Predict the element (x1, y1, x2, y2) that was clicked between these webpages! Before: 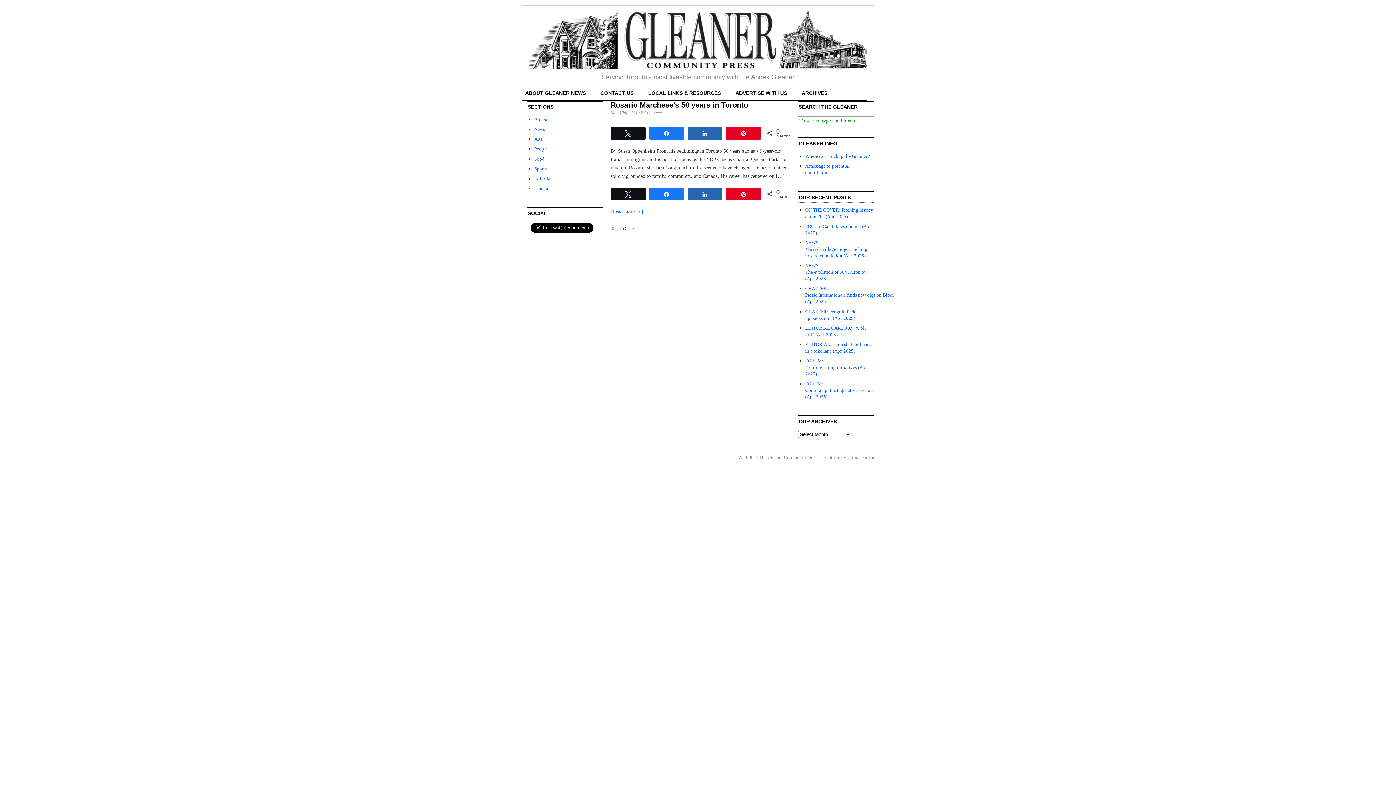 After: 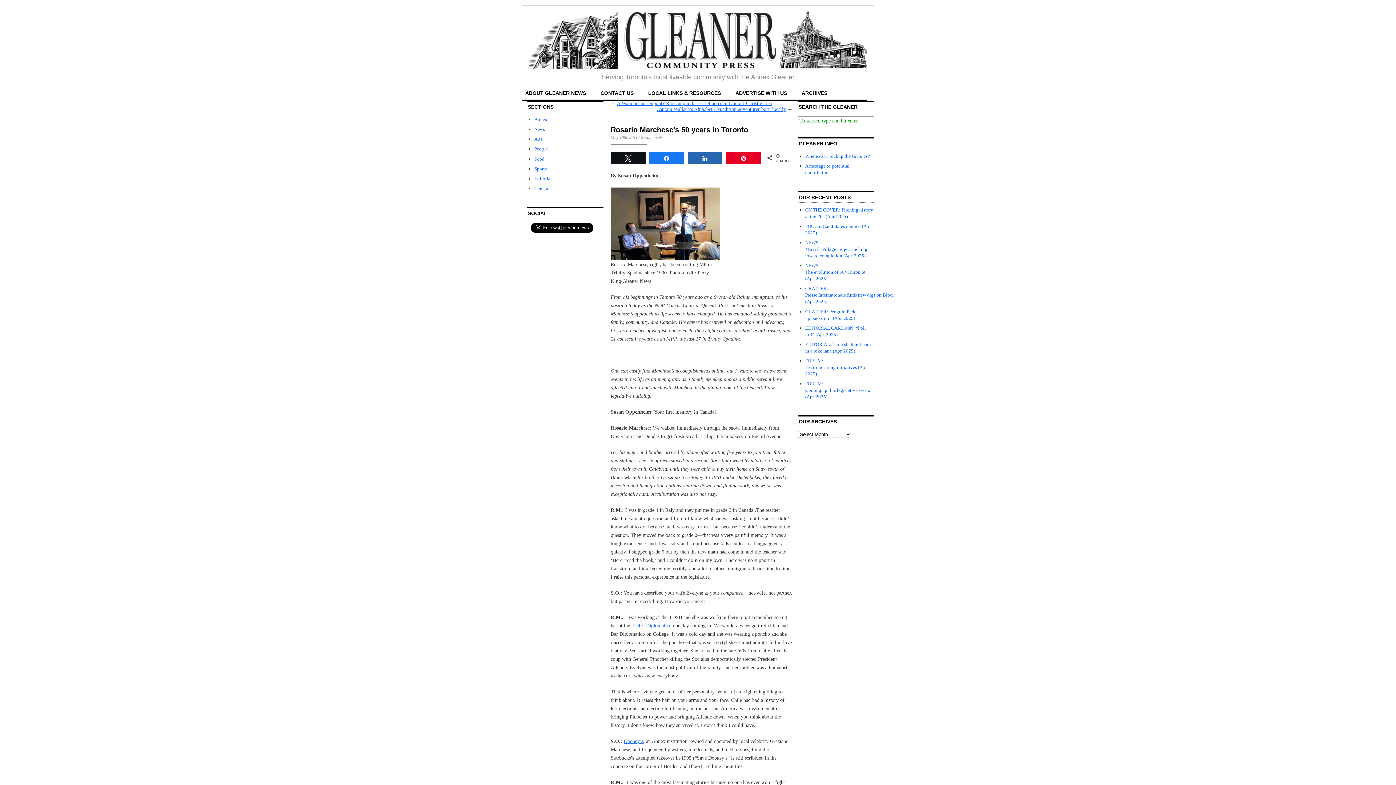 Action: bbox: (610, 101, 748, 109) label: Rosario Marchese’s 50 years in Toronto